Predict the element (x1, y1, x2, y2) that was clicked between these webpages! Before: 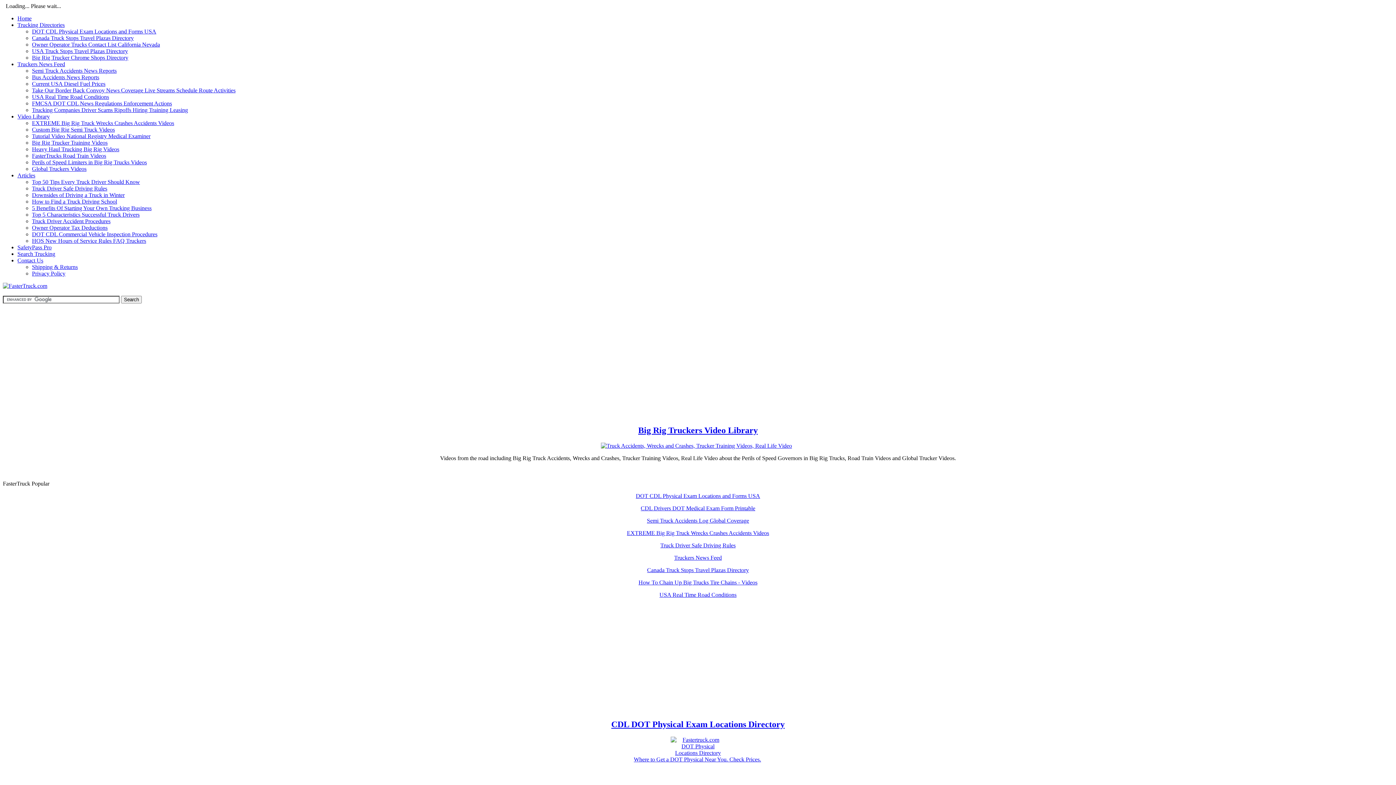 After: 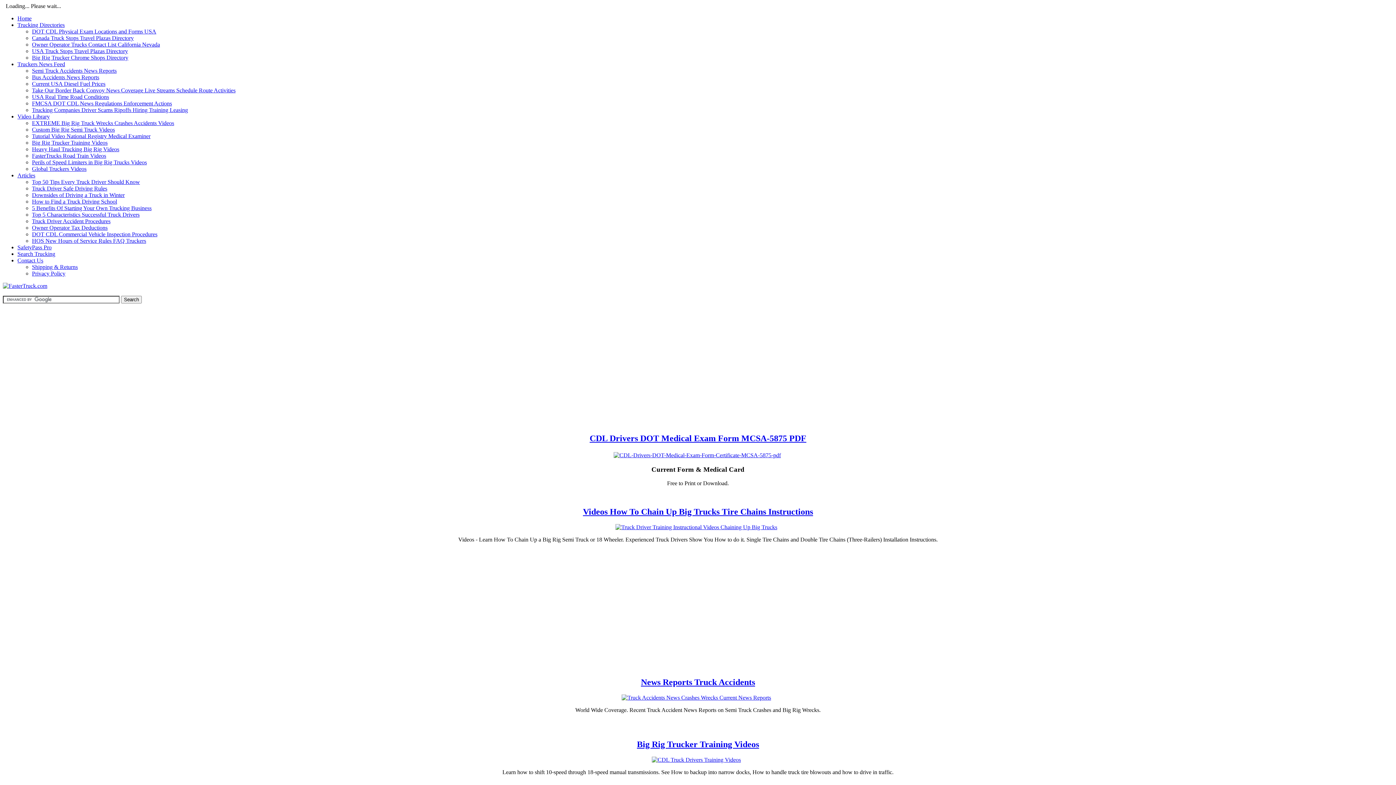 Action: label: Contact Us bbox: (17, 257, 43, 263)